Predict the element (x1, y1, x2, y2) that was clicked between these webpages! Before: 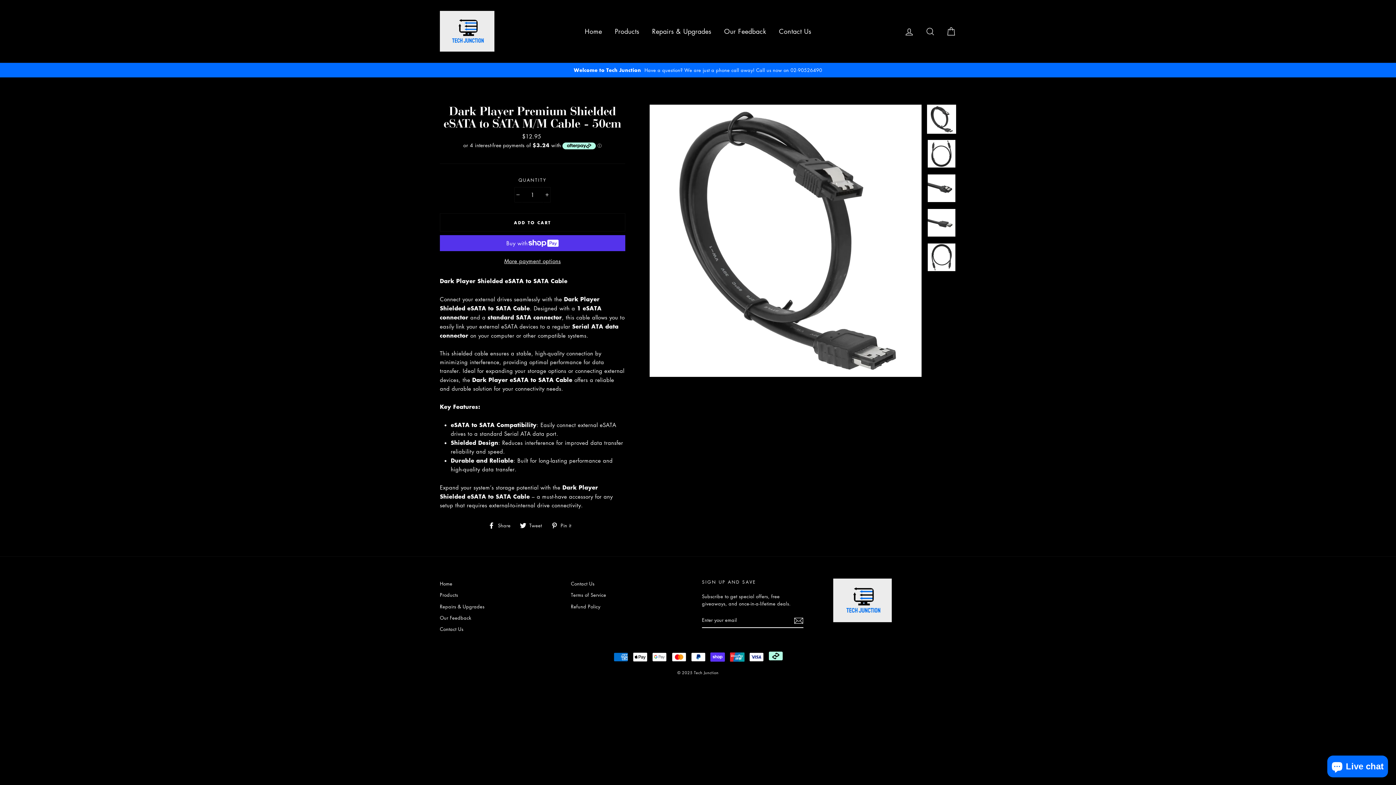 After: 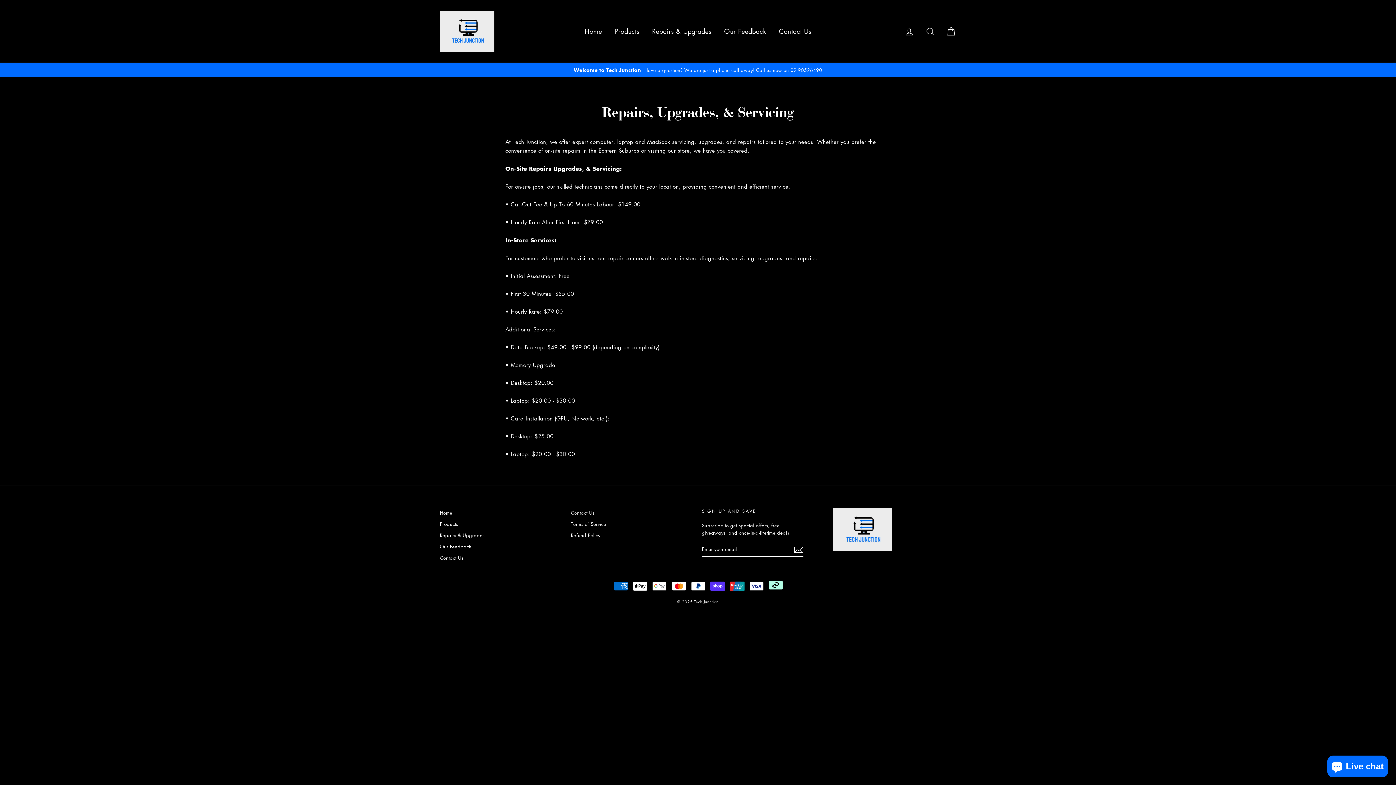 Action: label: Repairs & Upgrades bbox: (646, 23, 716, 39)